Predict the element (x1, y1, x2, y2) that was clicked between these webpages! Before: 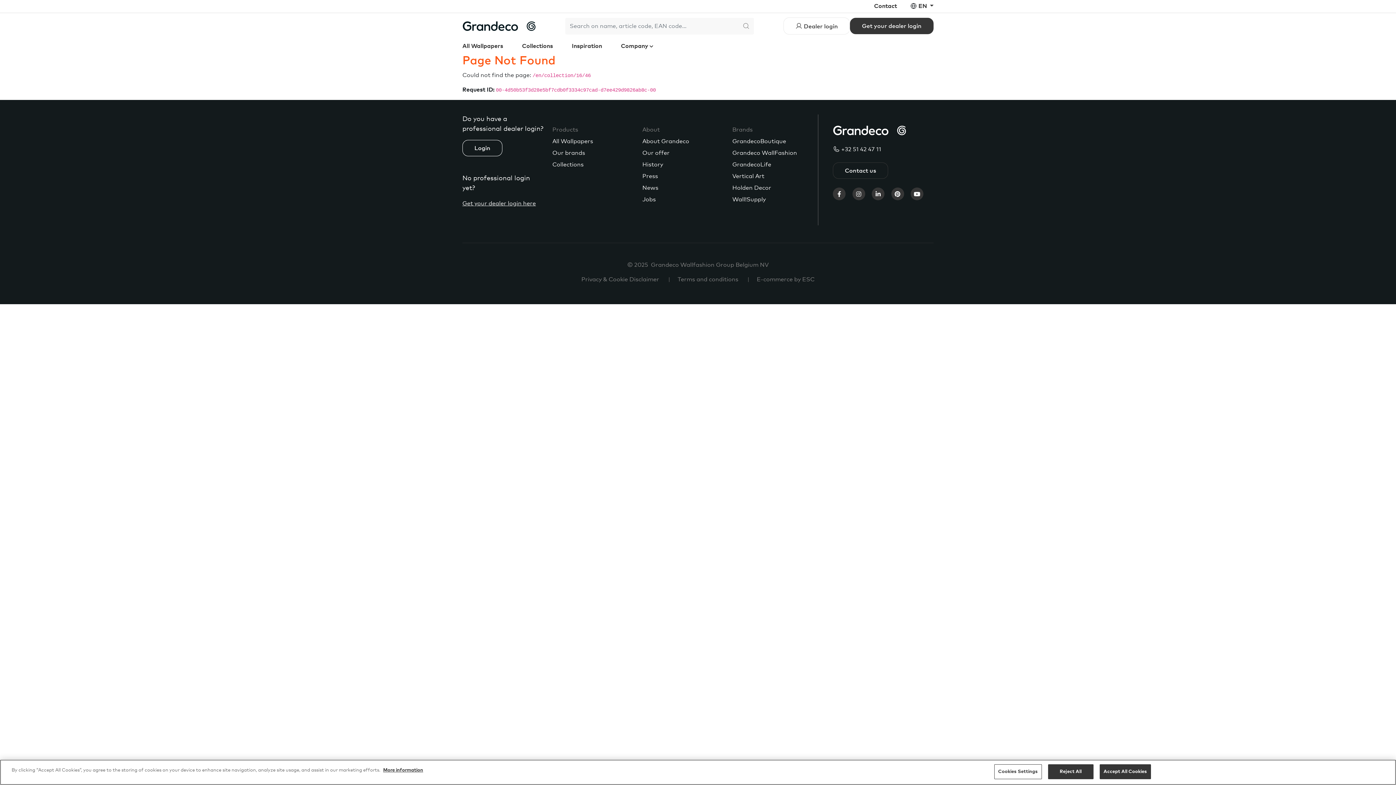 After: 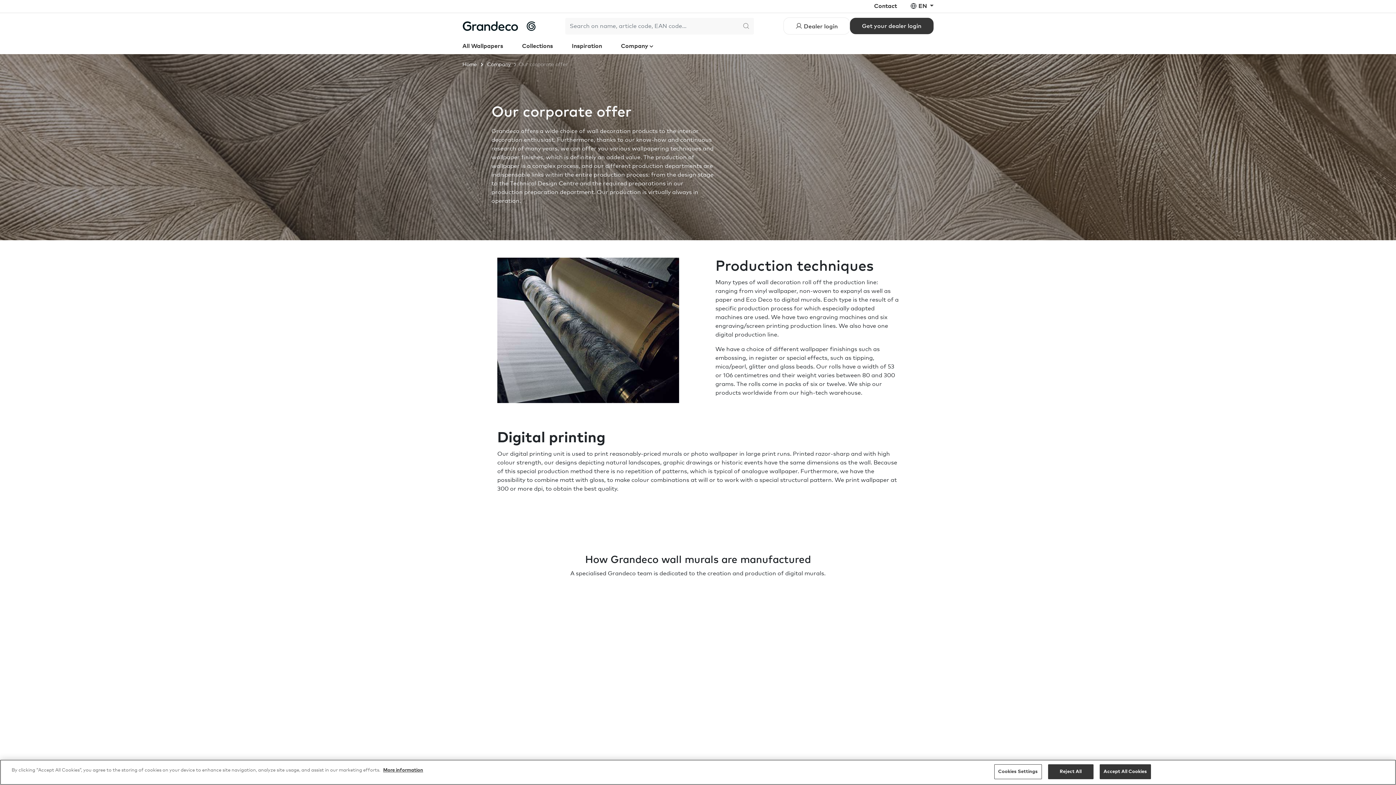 Action: bbox: (642, 150, 669, 156) label: Our offer